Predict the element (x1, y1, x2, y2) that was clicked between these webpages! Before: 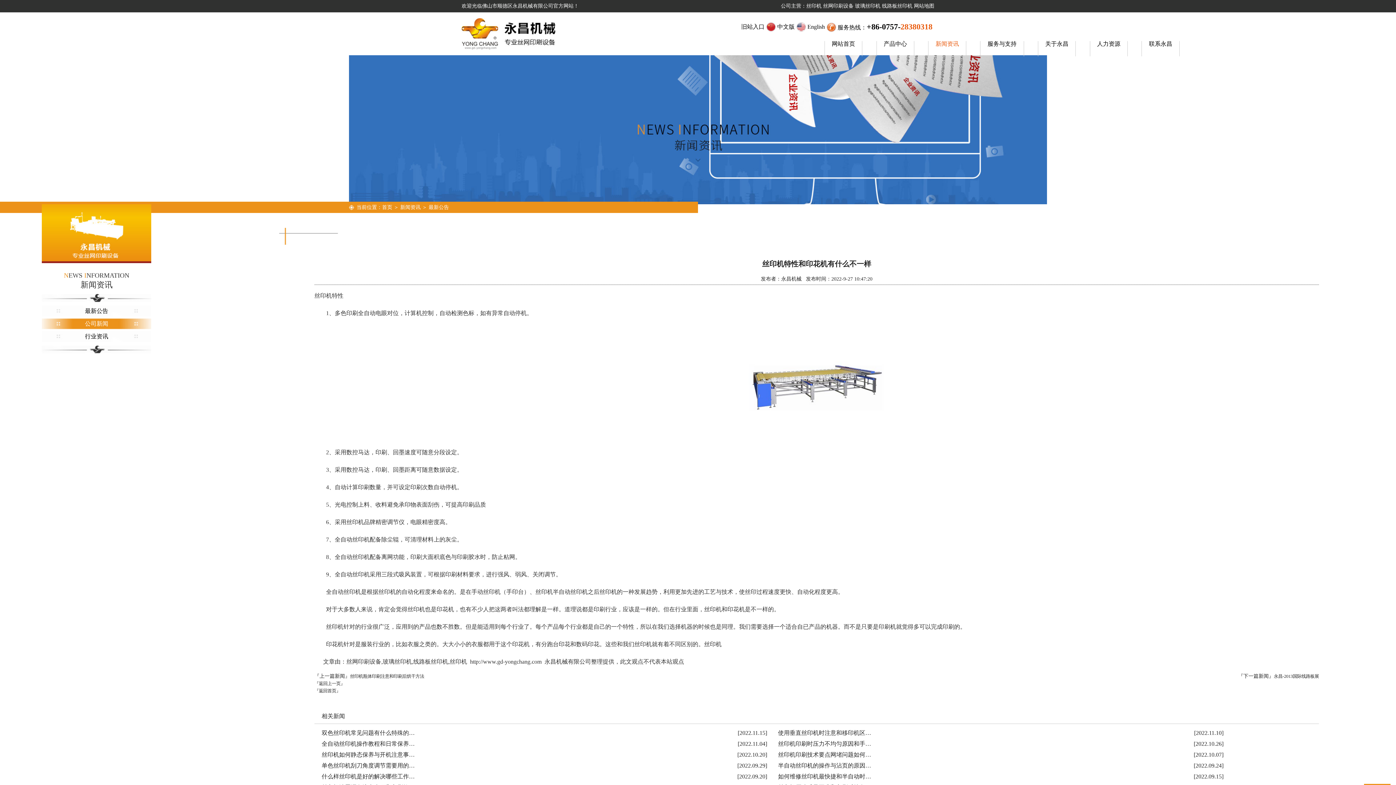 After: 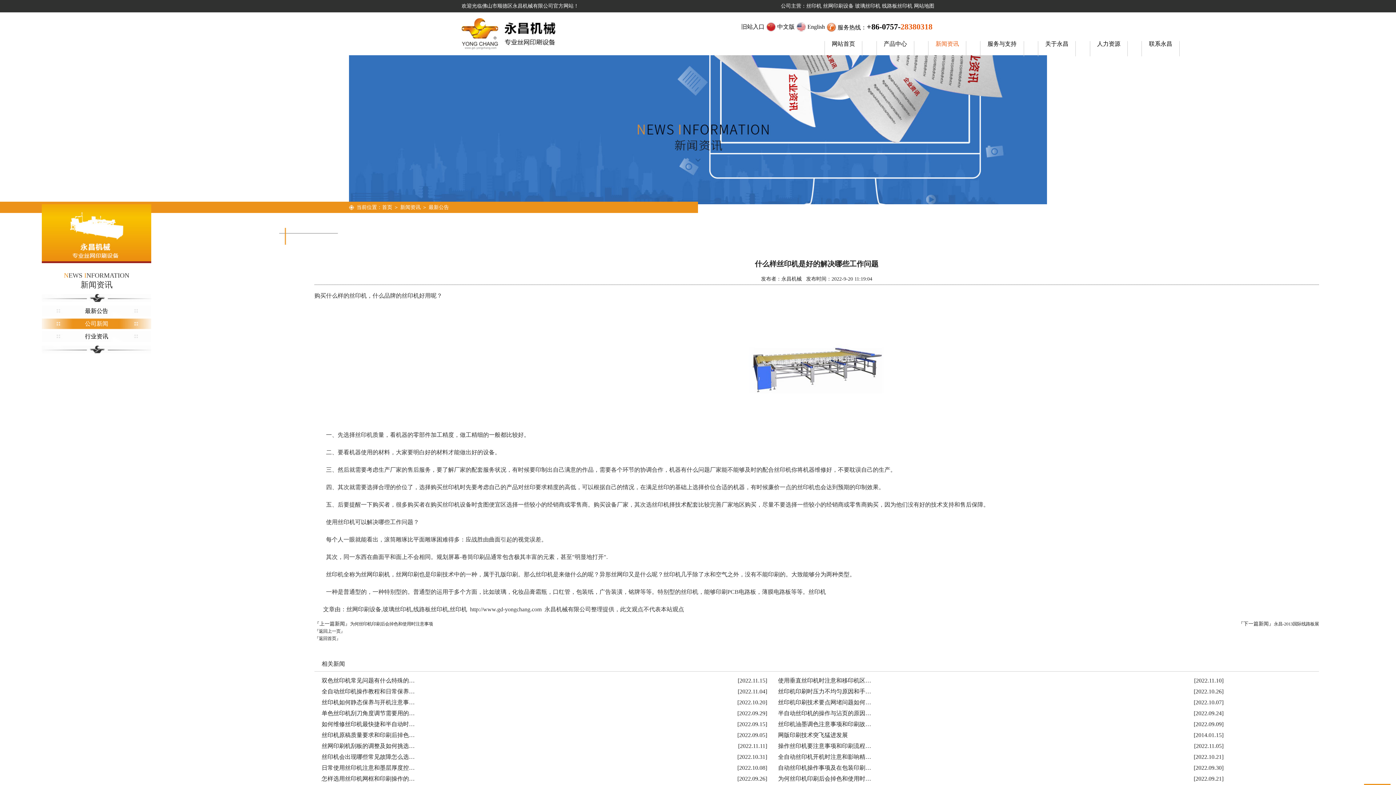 Action: label: 什么样丝印机是好的解决哪些工作… bbox: (321, 773, 418, 780)